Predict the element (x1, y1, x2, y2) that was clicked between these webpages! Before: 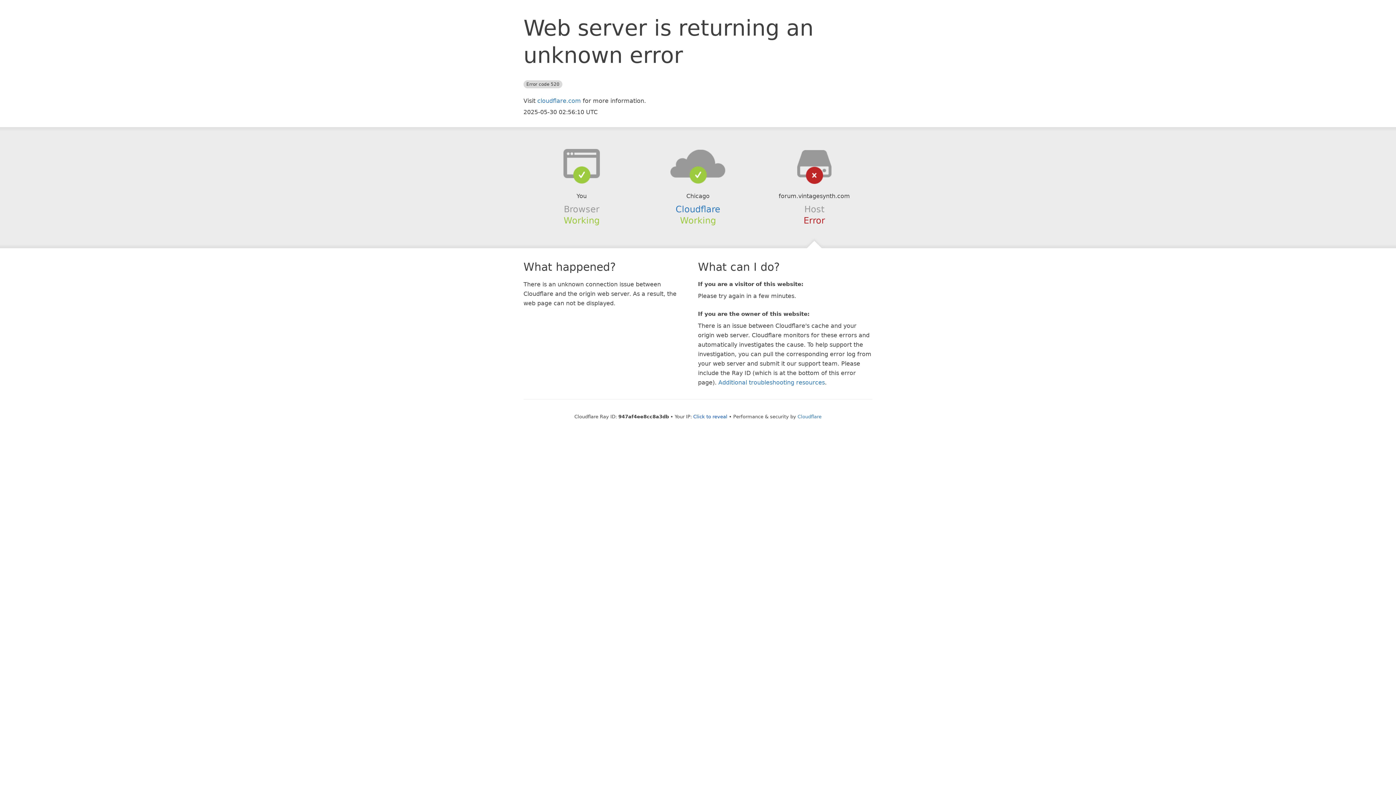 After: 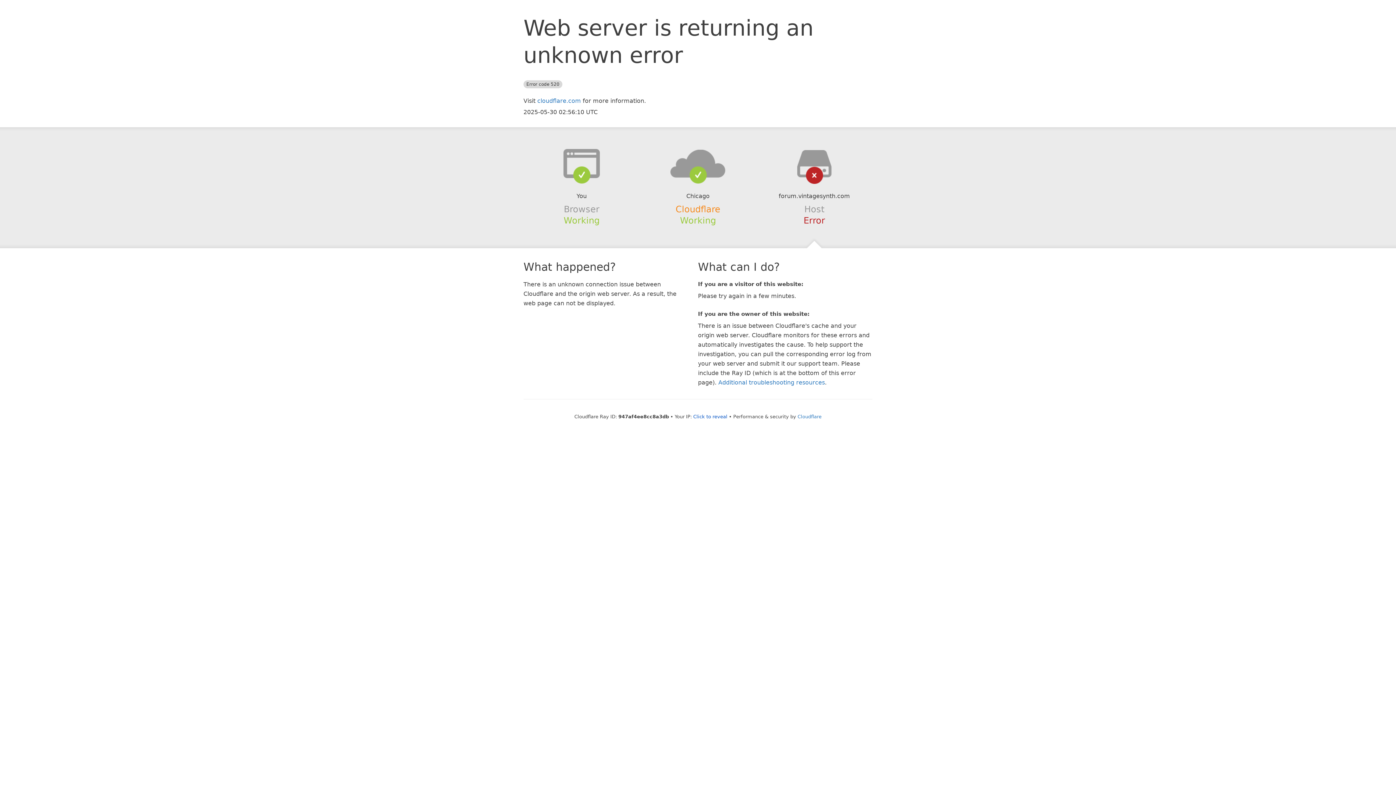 Action: bbox: (675, 204, 720, 214) label: Cloudflare